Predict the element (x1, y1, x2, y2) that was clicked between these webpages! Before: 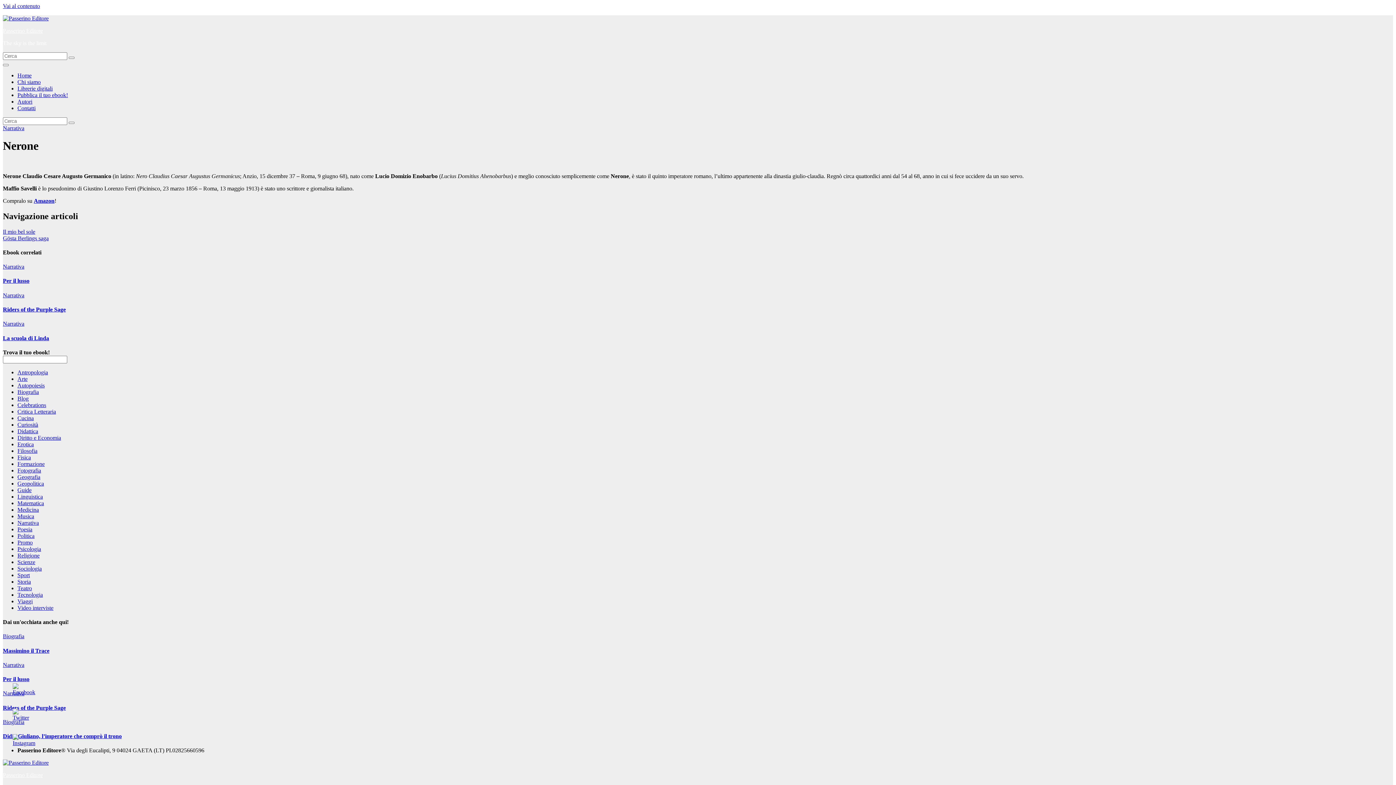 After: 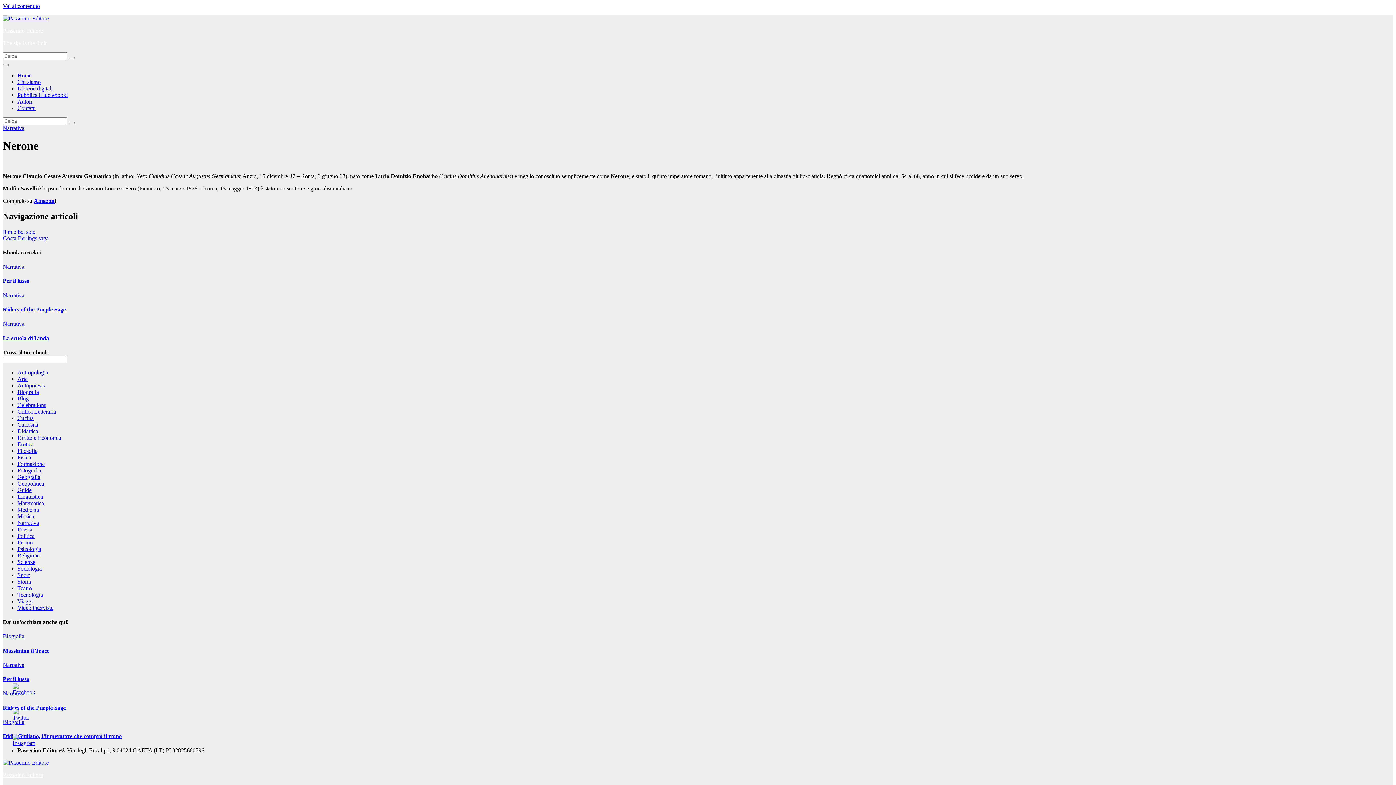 Action: bbox: (2, 139, 38, 152) label: Nerone